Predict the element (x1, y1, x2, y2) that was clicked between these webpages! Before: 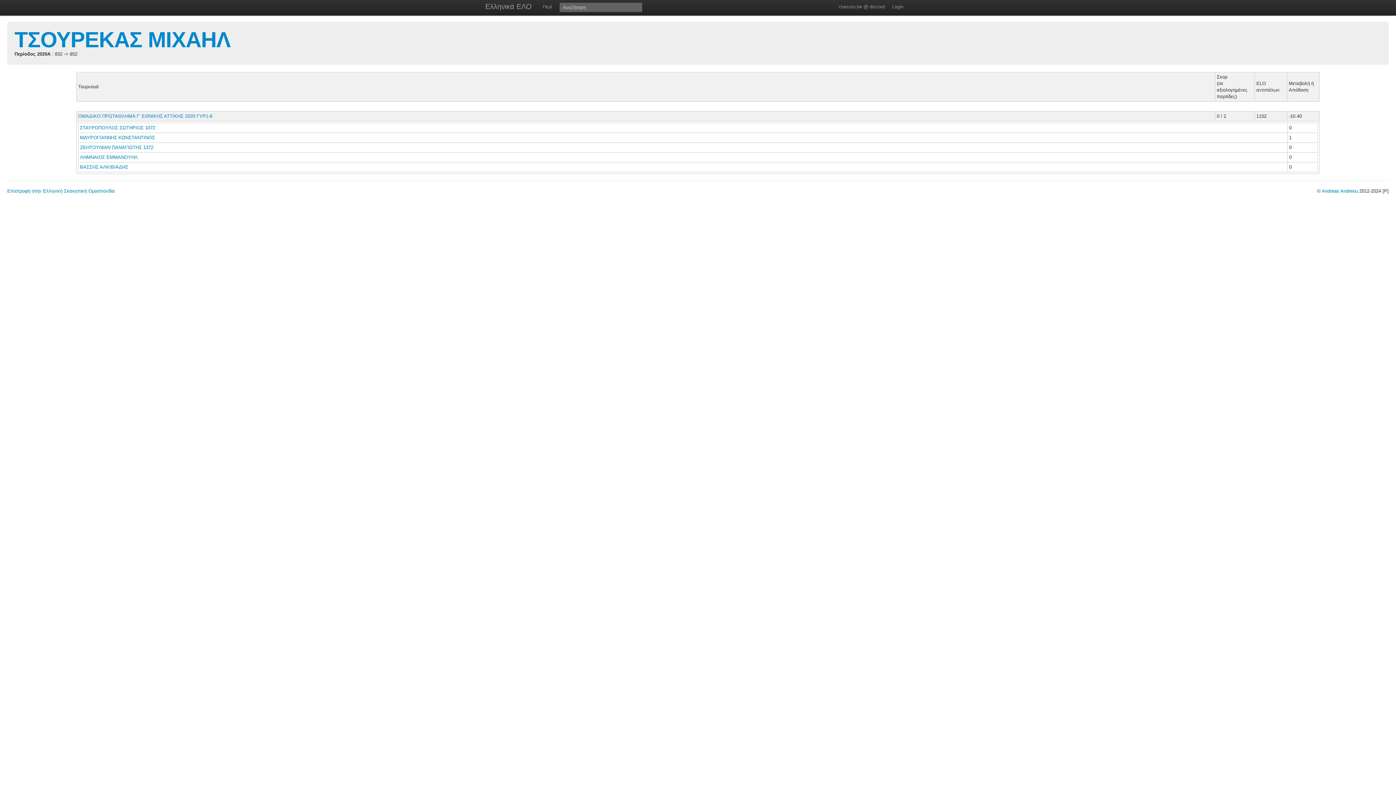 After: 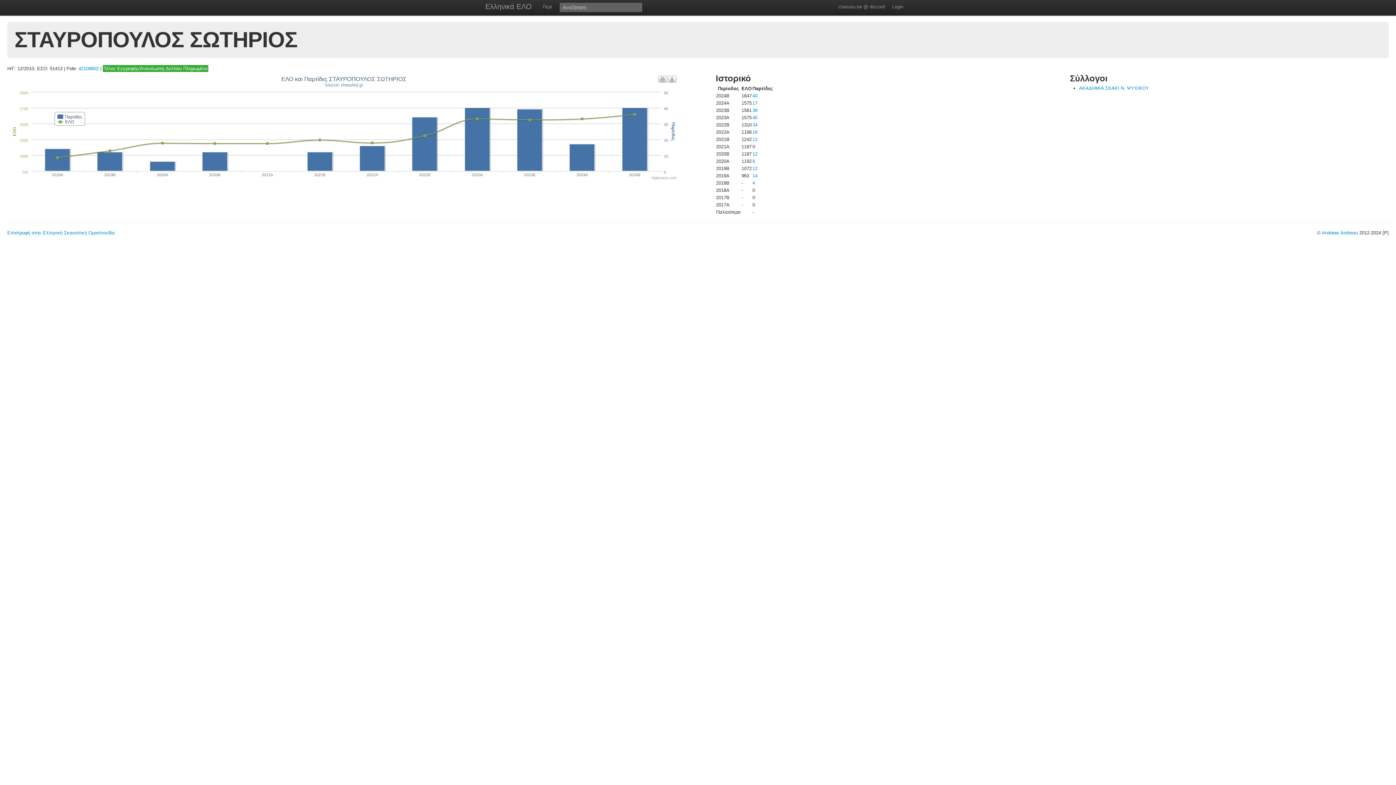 Action: bbox: (80, 125, 155, 130) label: ΣΤΑΥΡΟΠΟΥΛΟΣ ΣΩΤΗΡΙΟΣ 1072